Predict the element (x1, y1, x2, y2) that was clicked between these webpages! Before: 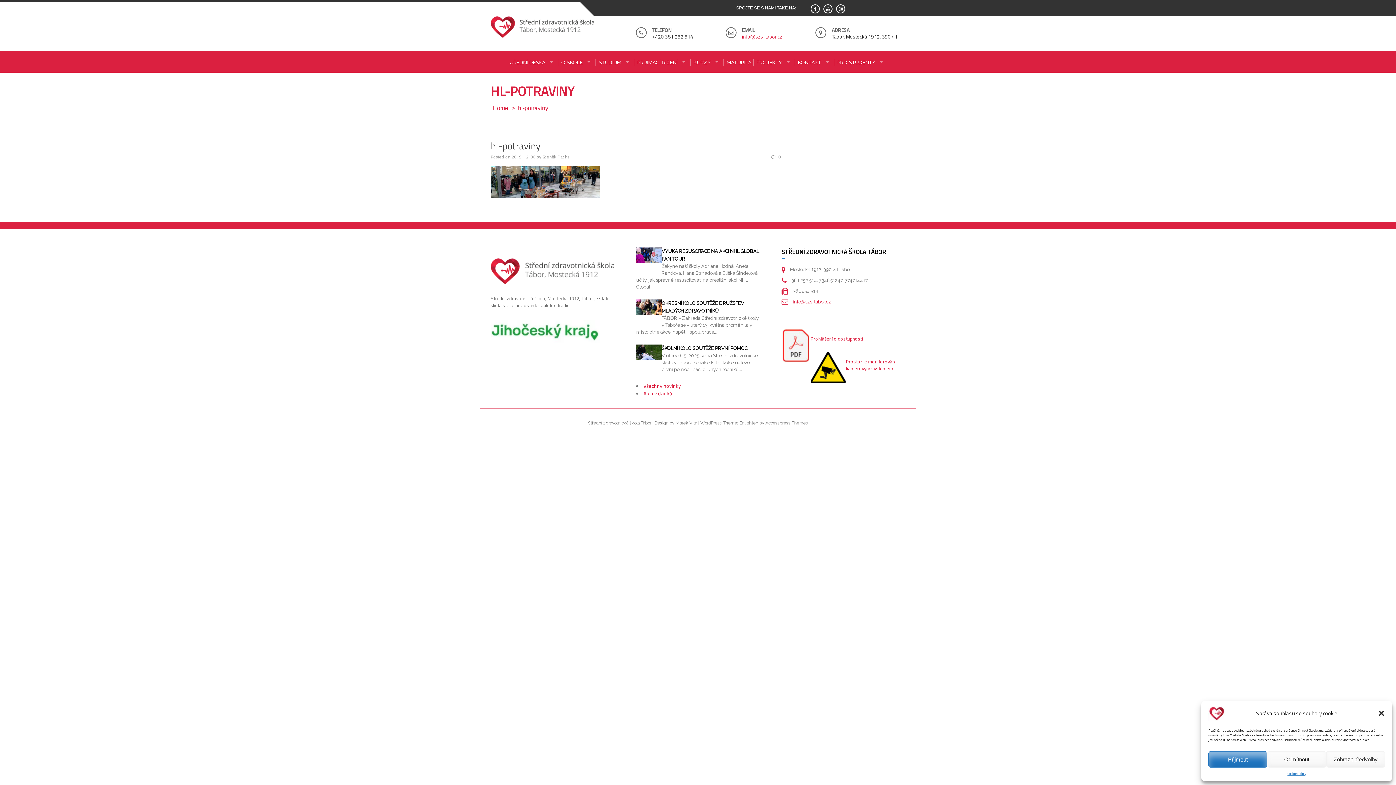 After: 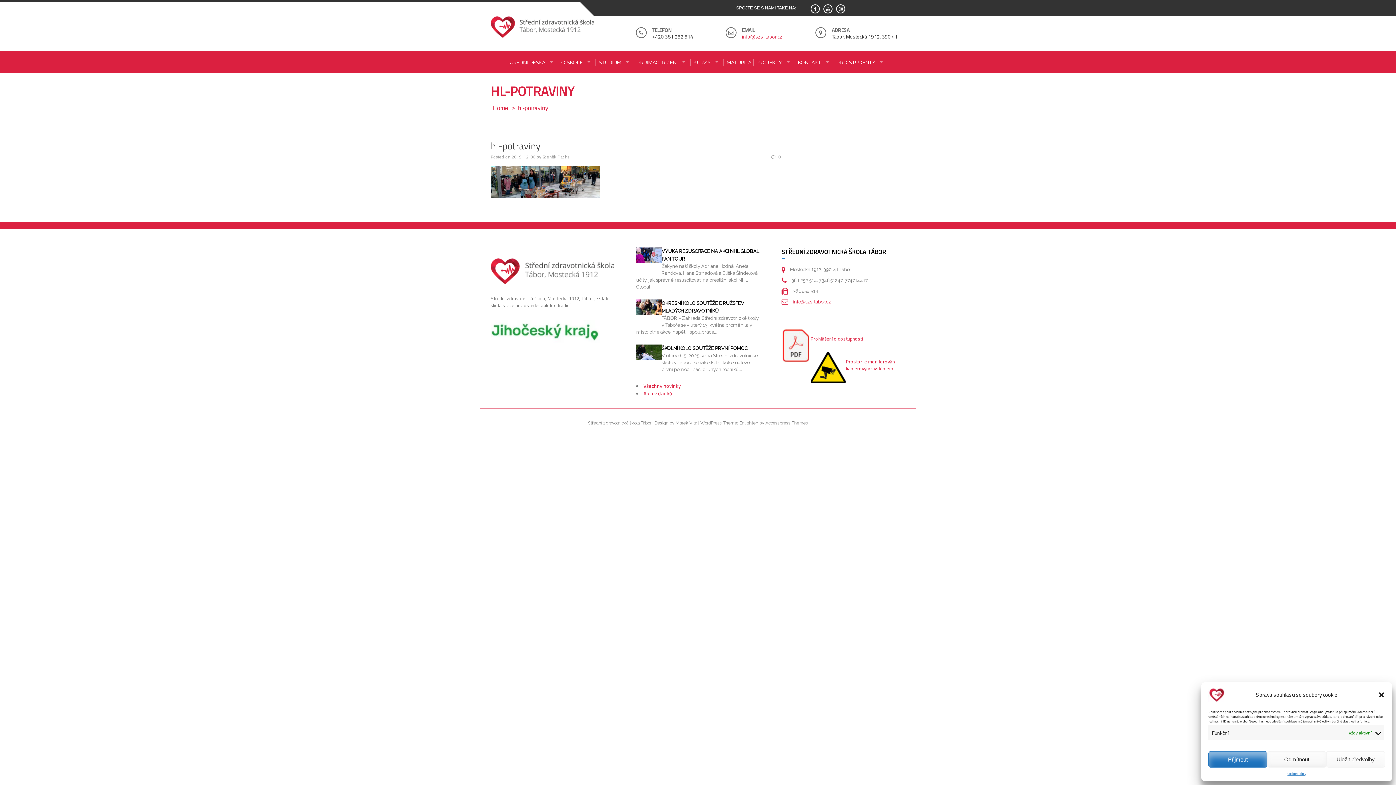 Action: bbox: (1326, 751, 1385, 768) label: Zobrazit předvolby